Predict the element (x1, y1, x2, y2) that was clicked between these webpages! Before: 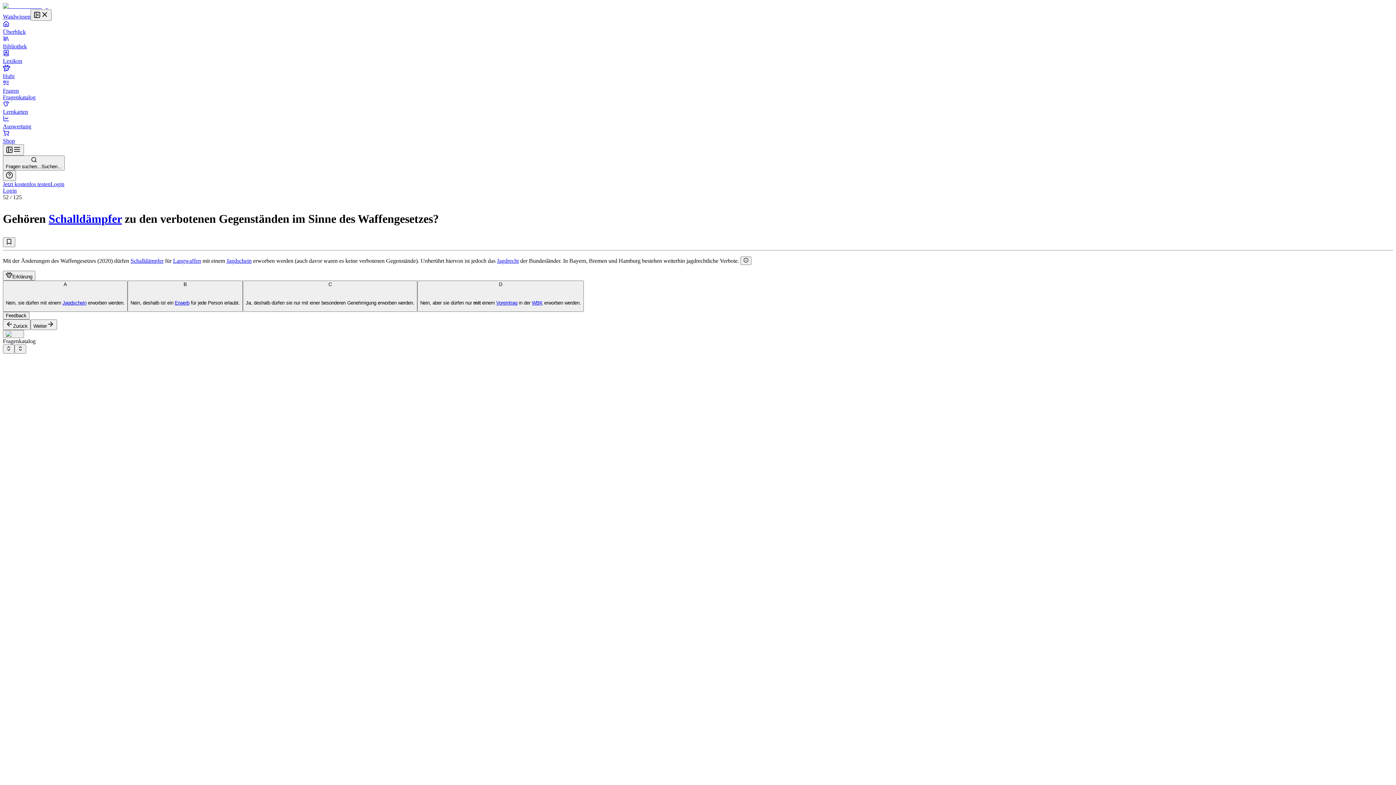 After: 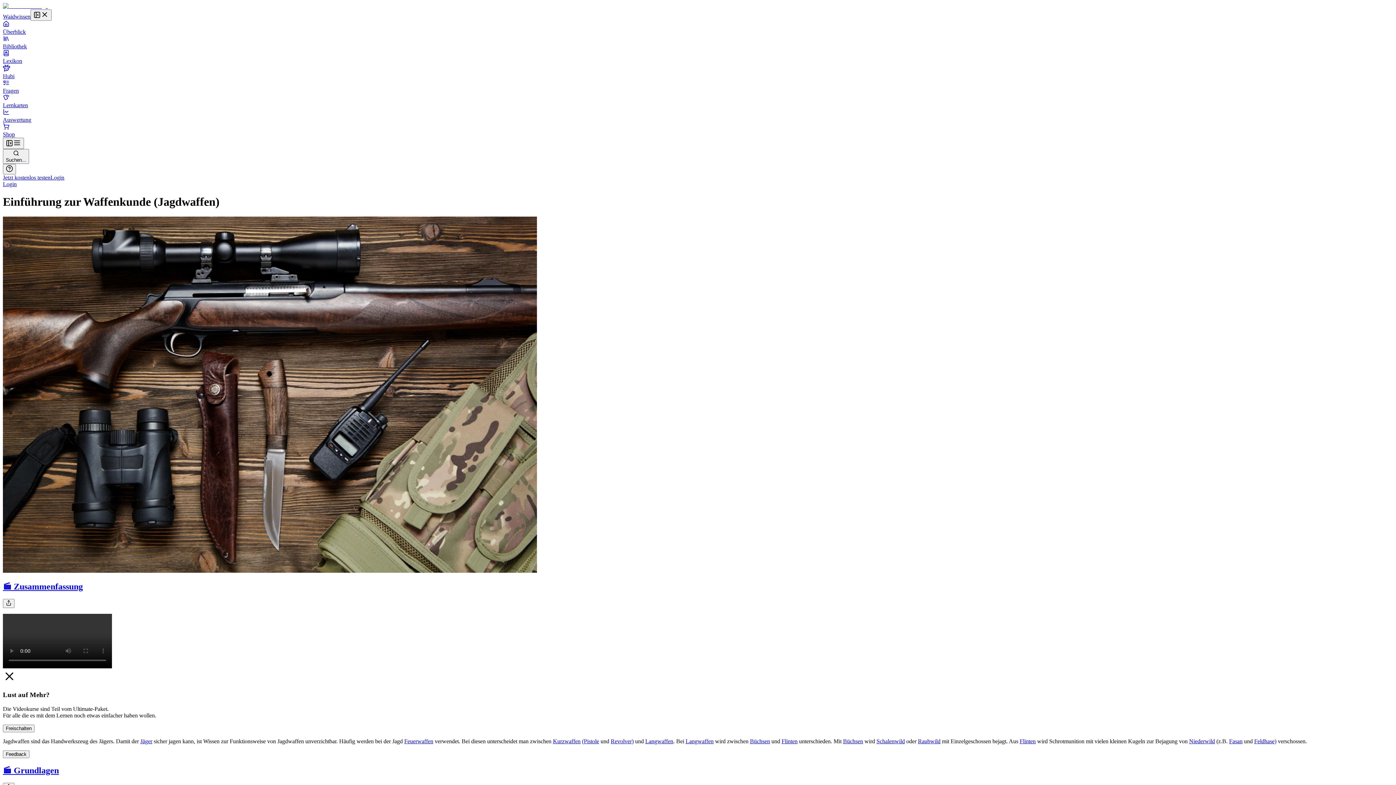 Action: label: Langwaffen bbox: (173, 257, 201, 264)